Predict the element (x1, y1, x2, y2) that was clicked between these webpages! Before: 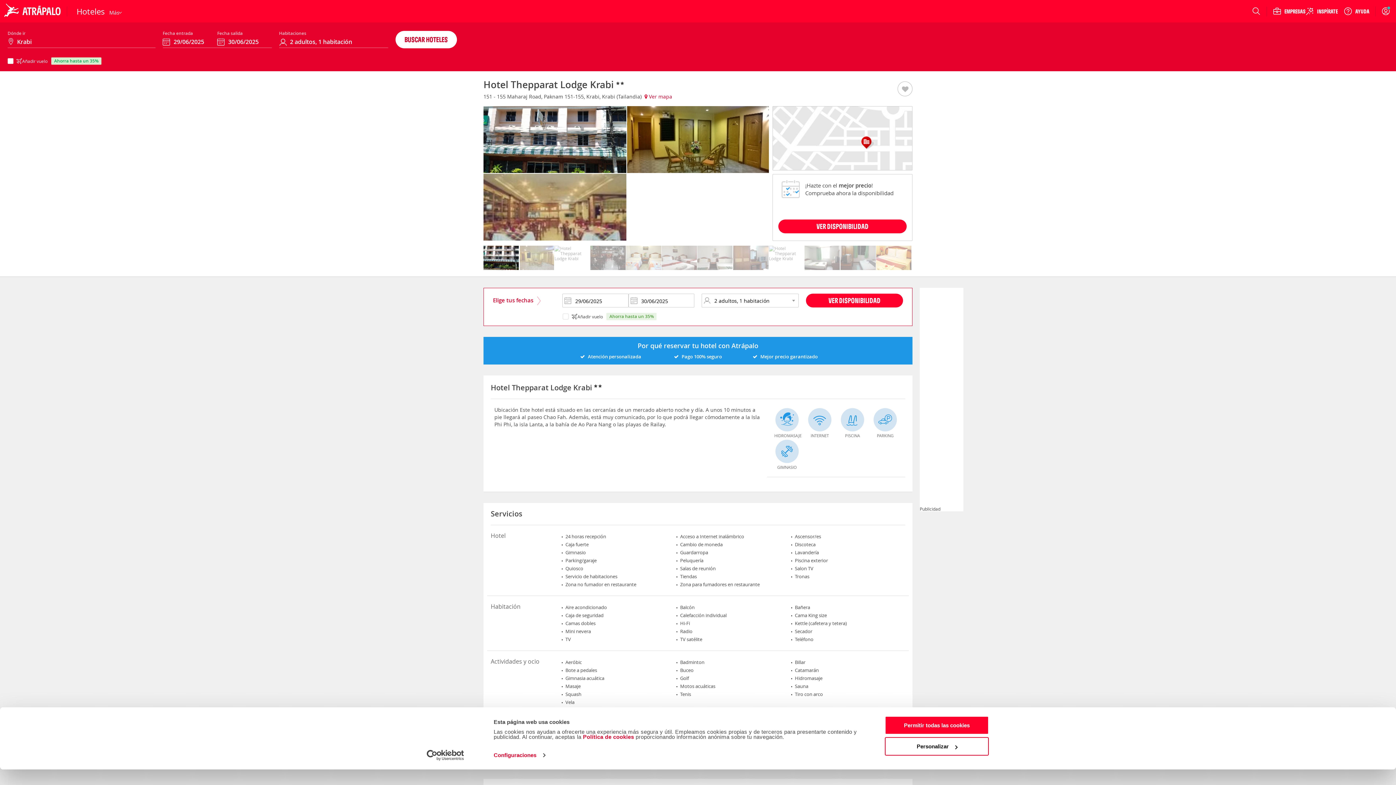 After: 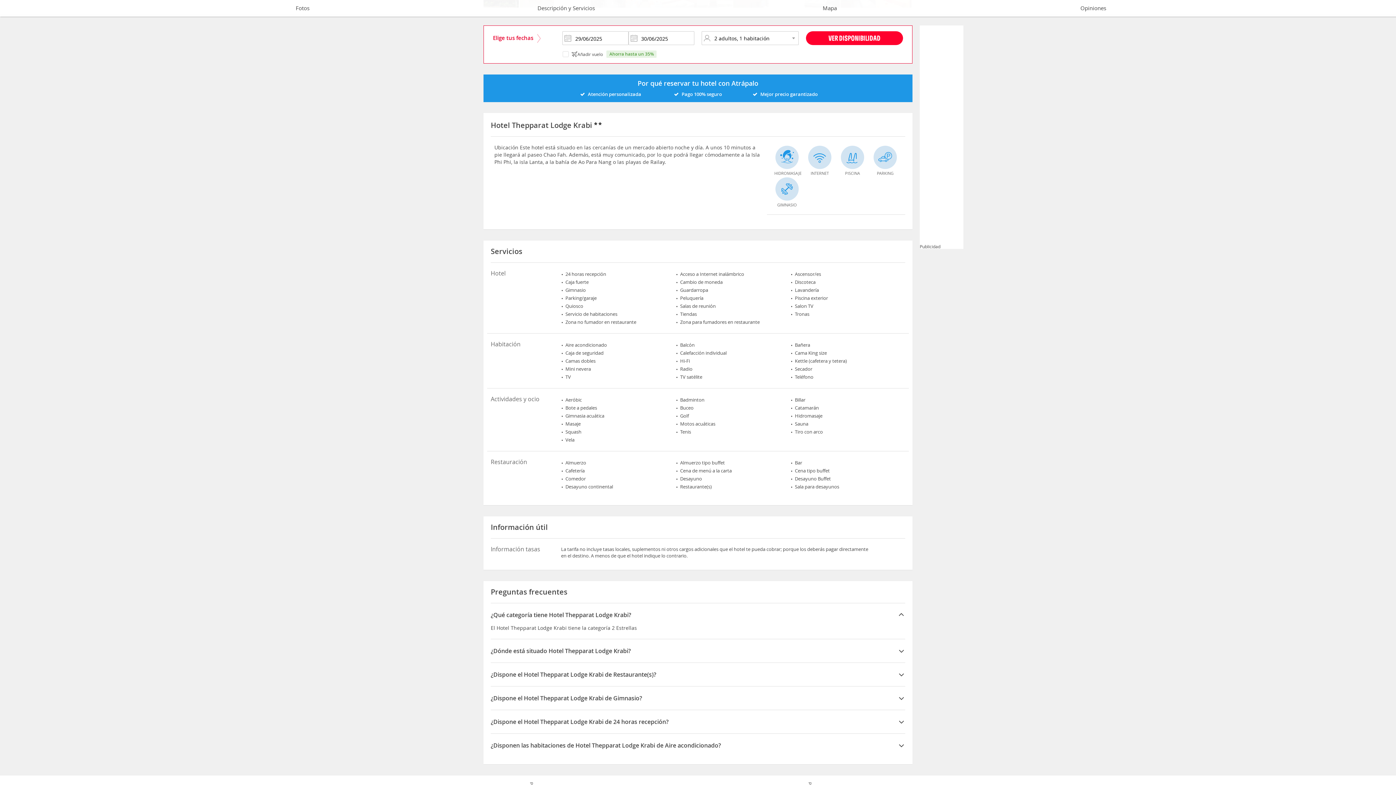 Action: bbox: (778, 219, 906, 233) label: VER DISPONIBILIDAD